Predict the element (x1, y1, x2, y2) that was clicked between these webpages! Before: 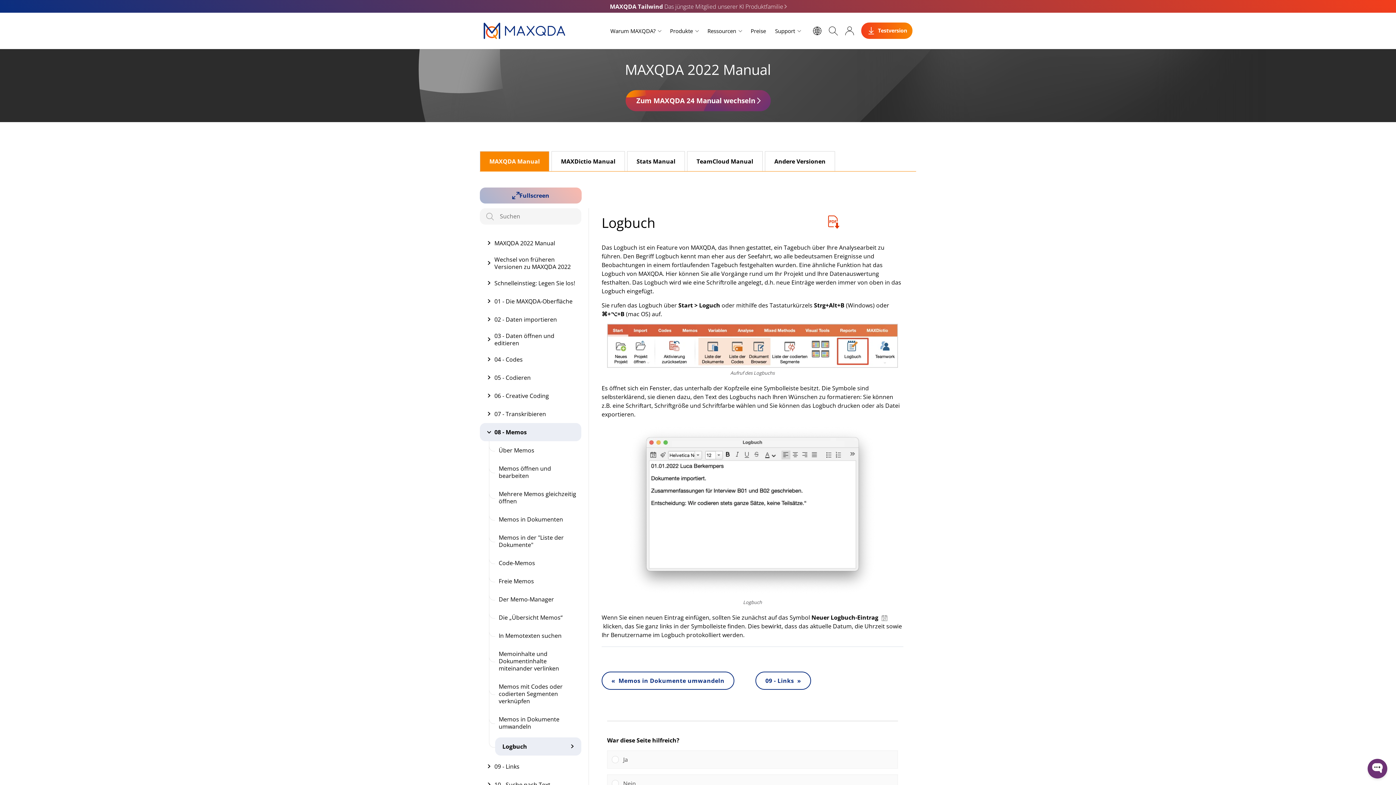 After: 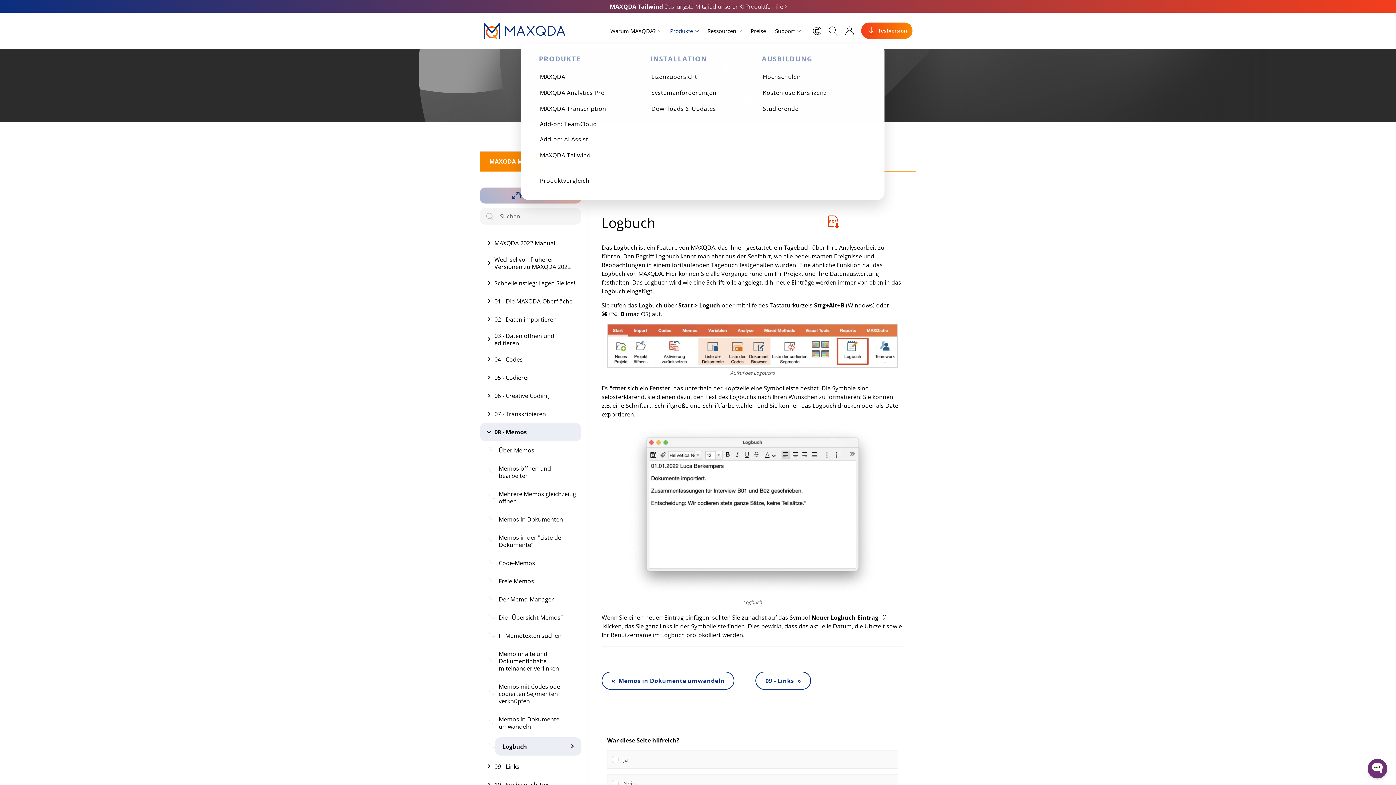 Action: bbox: (664, 12, 693, 49) label: Produkte